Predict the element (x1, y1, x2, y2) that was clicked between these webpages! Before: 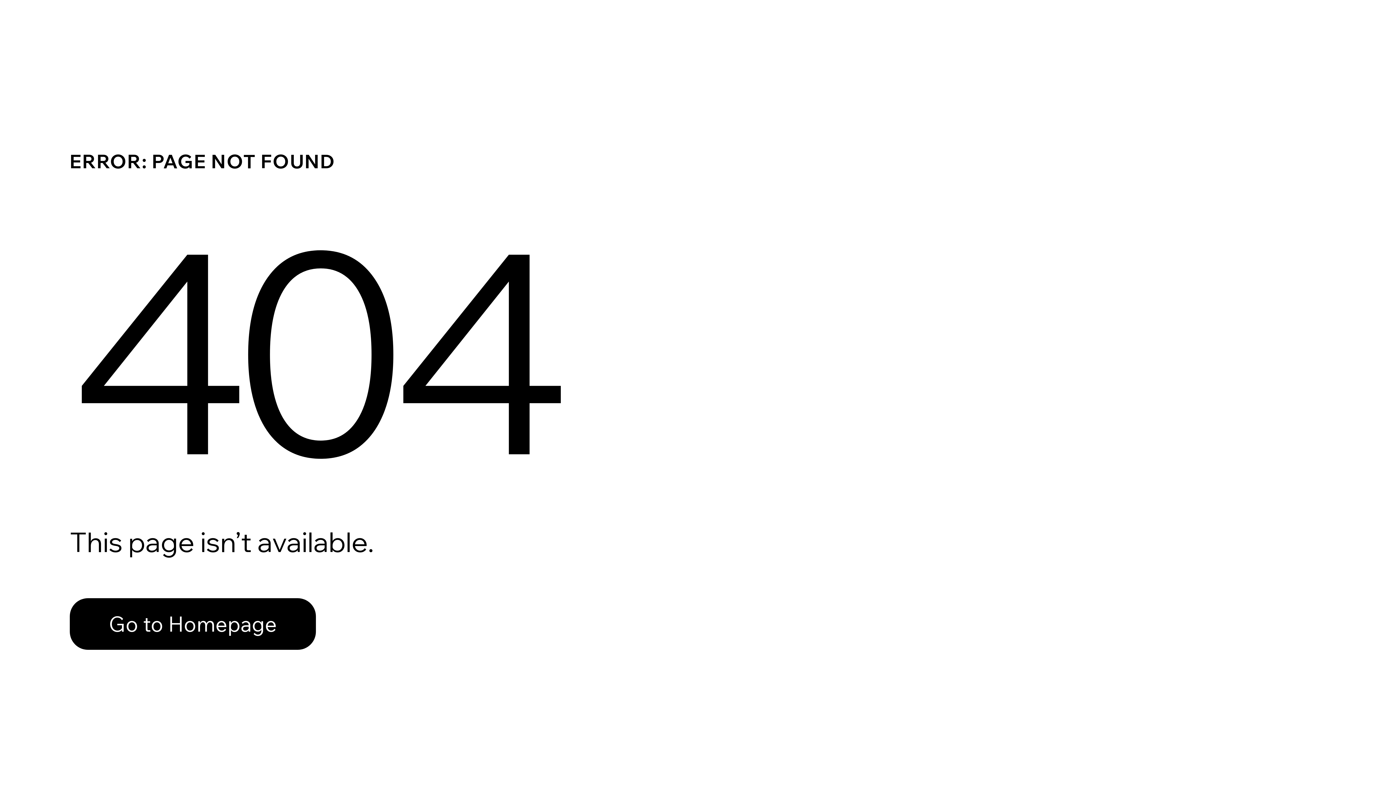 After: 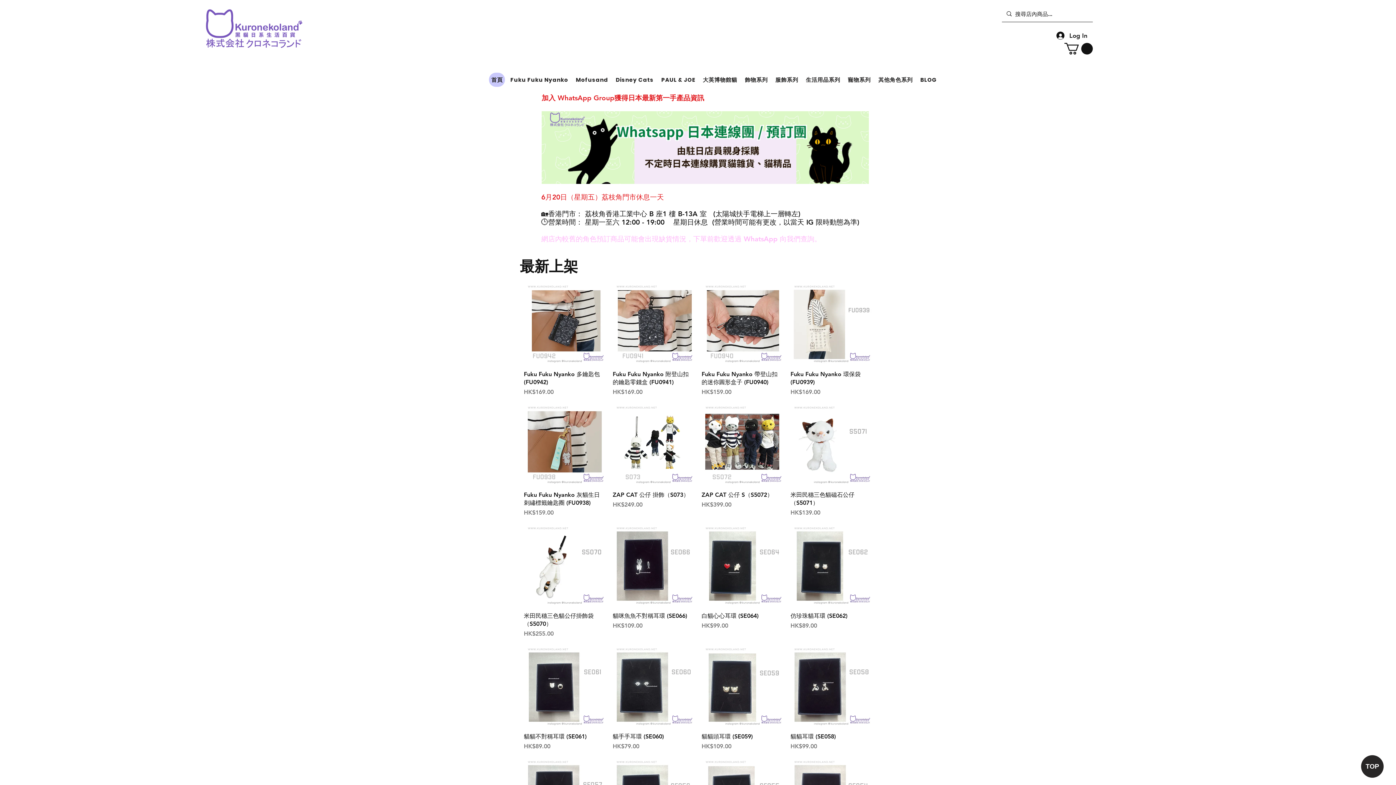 Action: bbox: (69, 598, 316, 650) label: Go to Homepage